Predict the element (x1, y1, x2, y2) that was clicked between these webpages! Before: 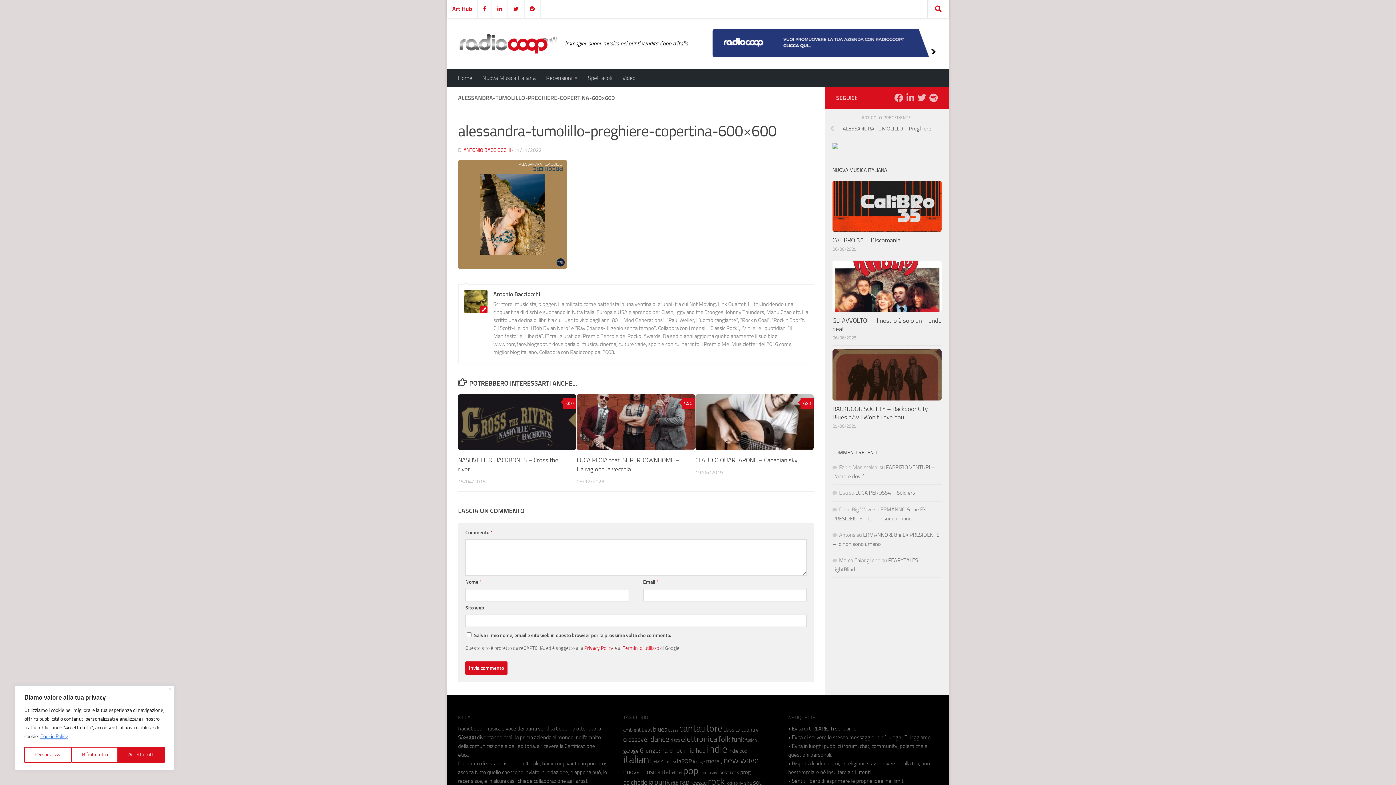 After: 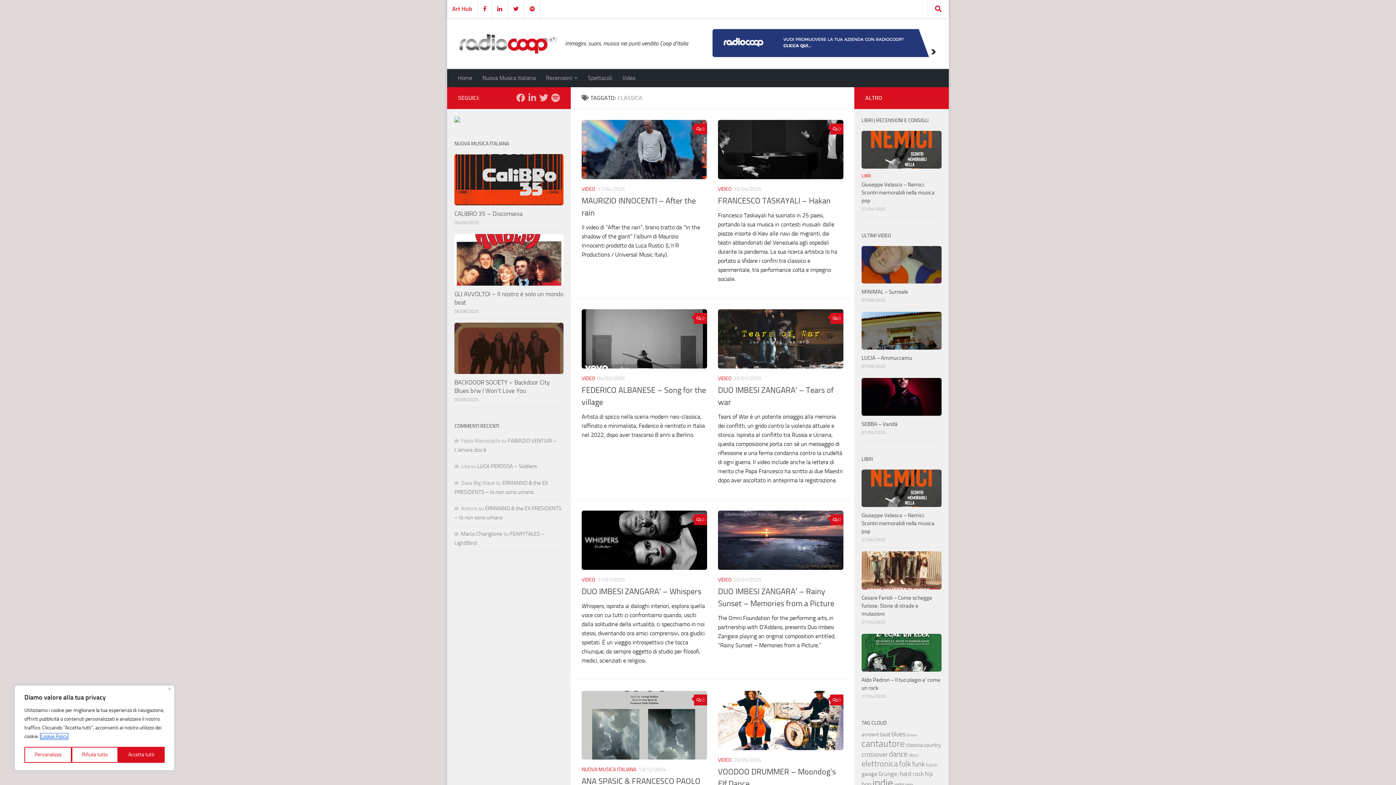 Action: label: classica (101 elementi) bbox: (723, 727, 740, 733)